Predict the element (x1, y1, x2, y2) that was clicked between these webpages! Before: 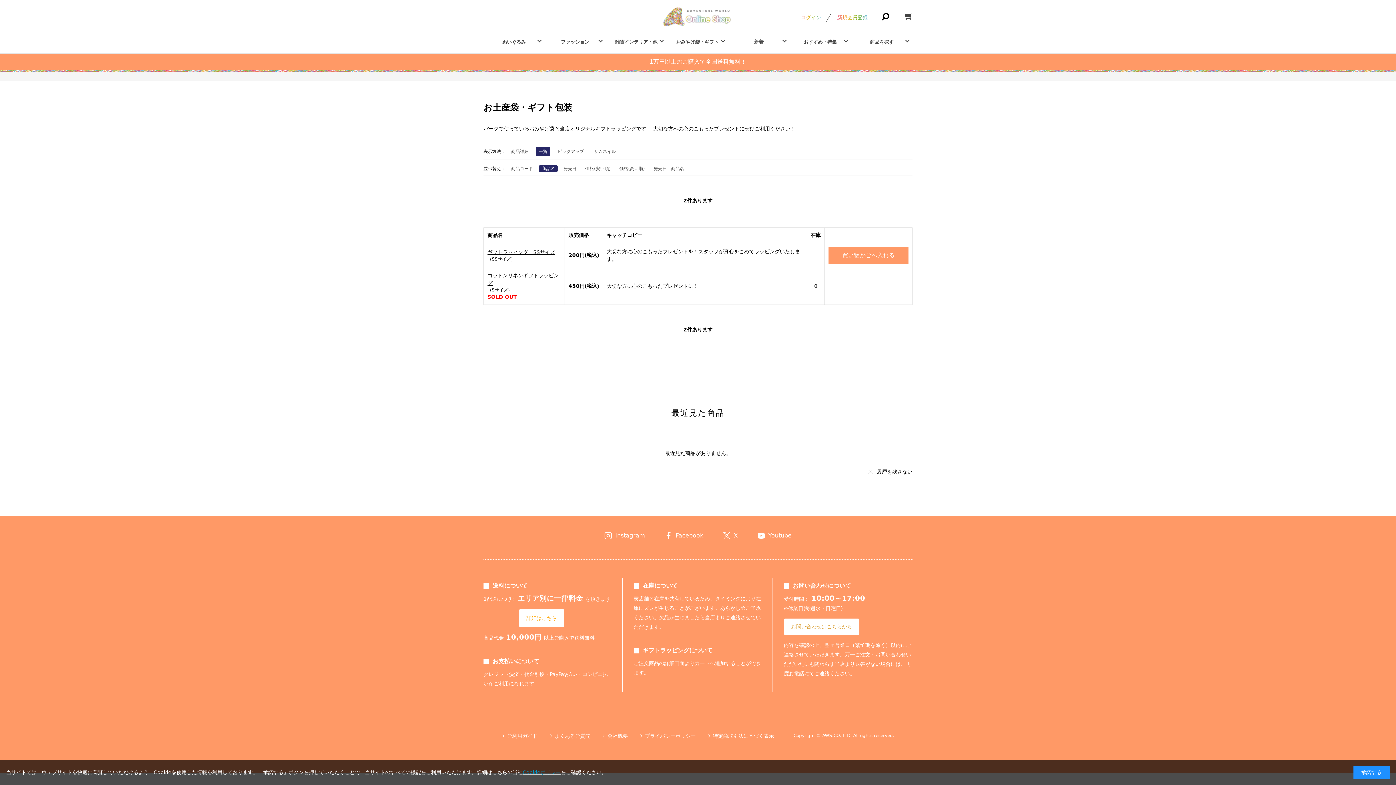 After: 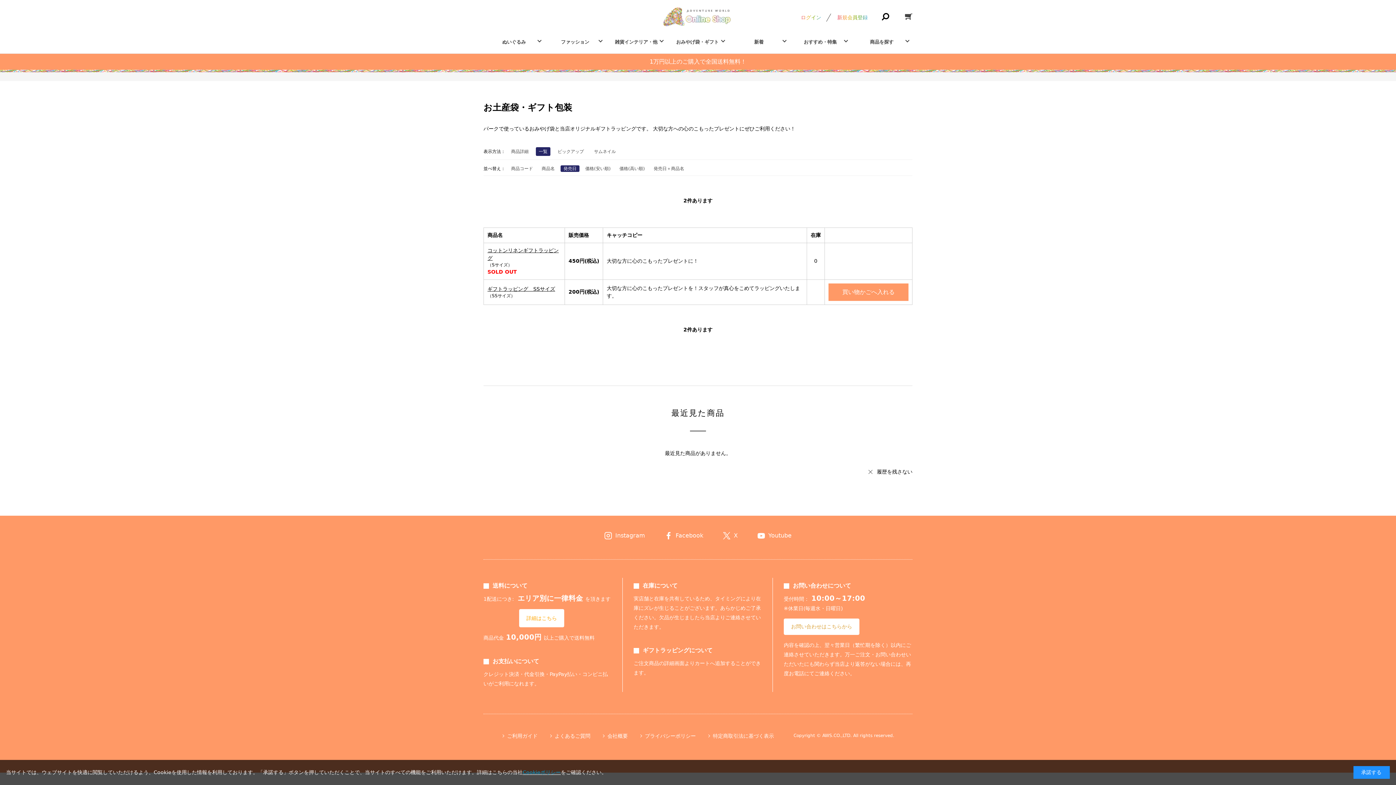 Action: bbox: (563, 166, 576, 171) label: 発売日